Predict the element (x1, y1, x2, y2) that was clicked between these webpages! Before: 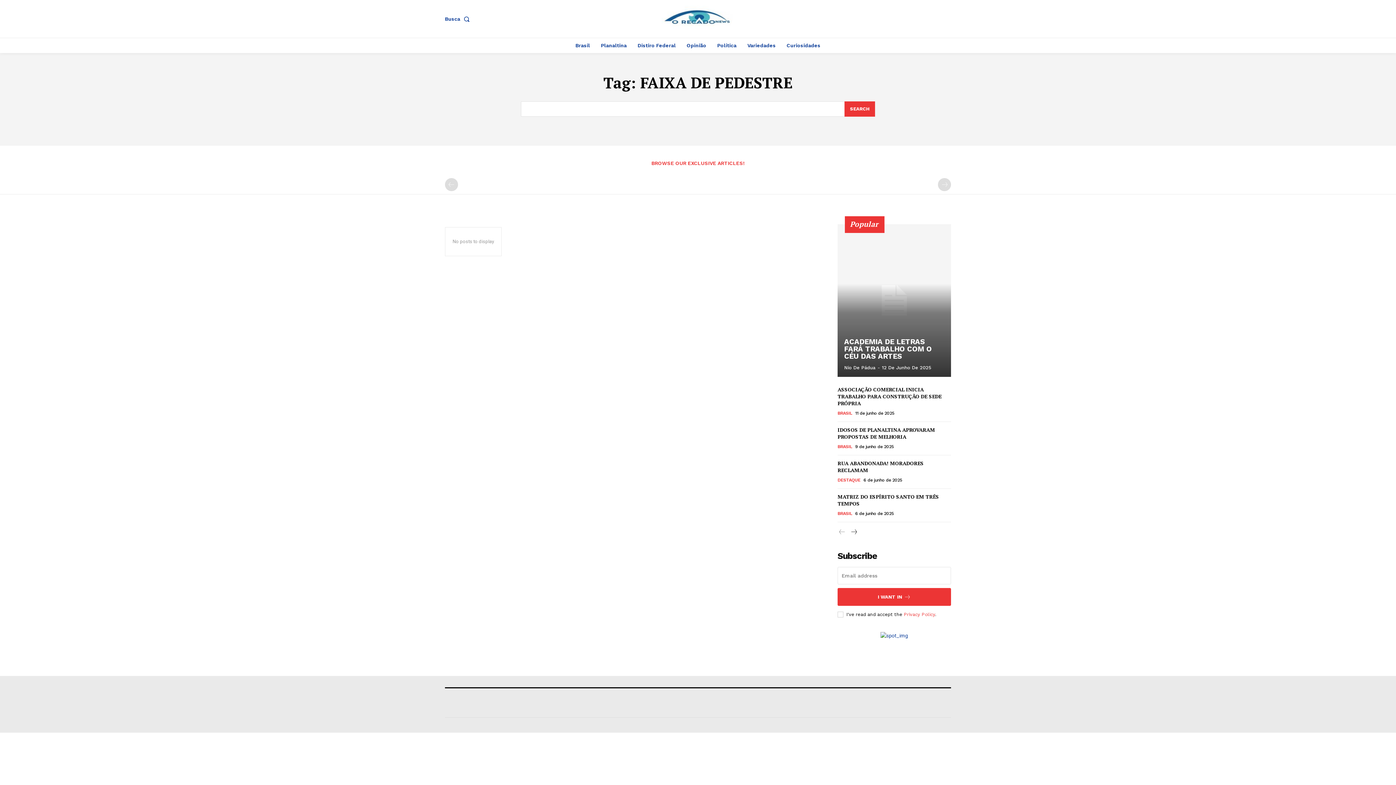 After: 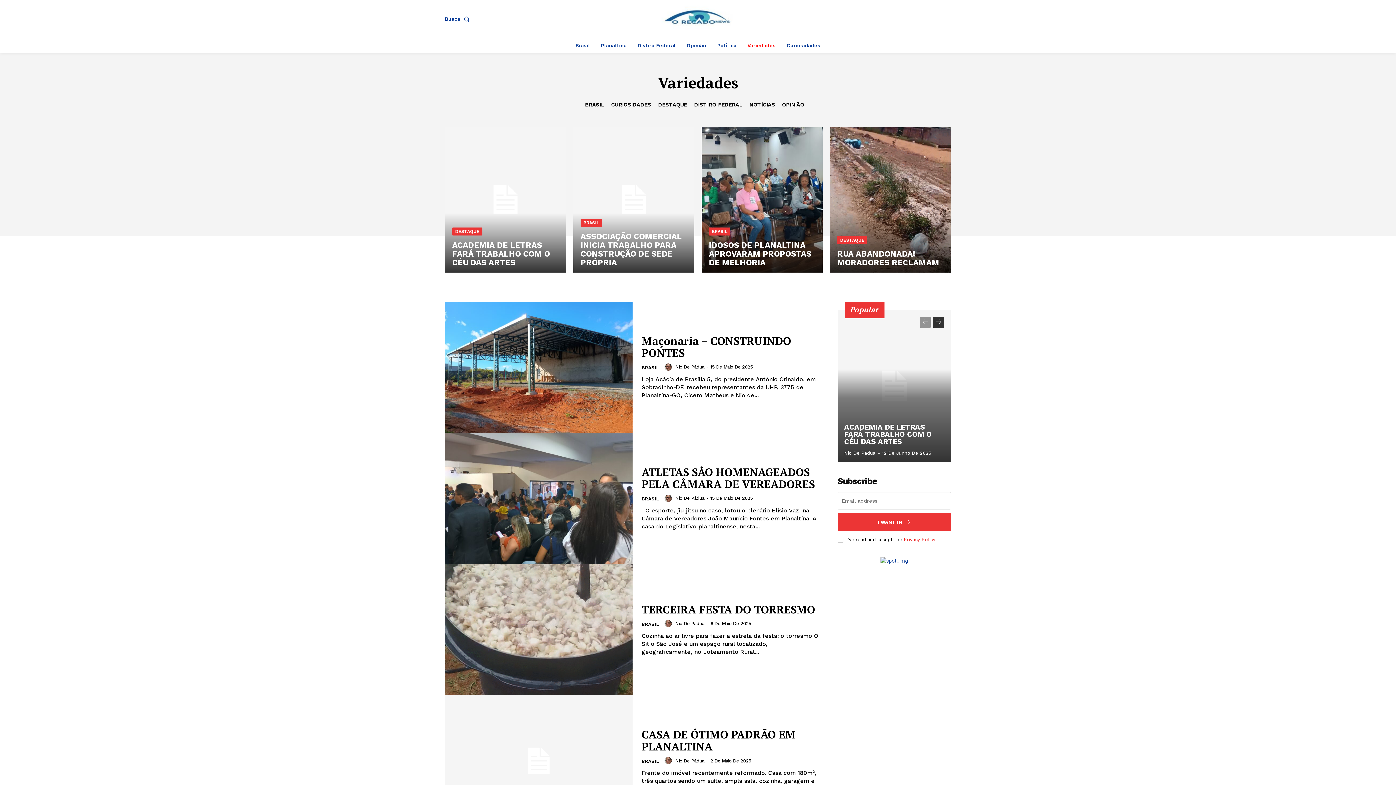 Action: bbox: (744, 37, 779, 53) label: Variedades